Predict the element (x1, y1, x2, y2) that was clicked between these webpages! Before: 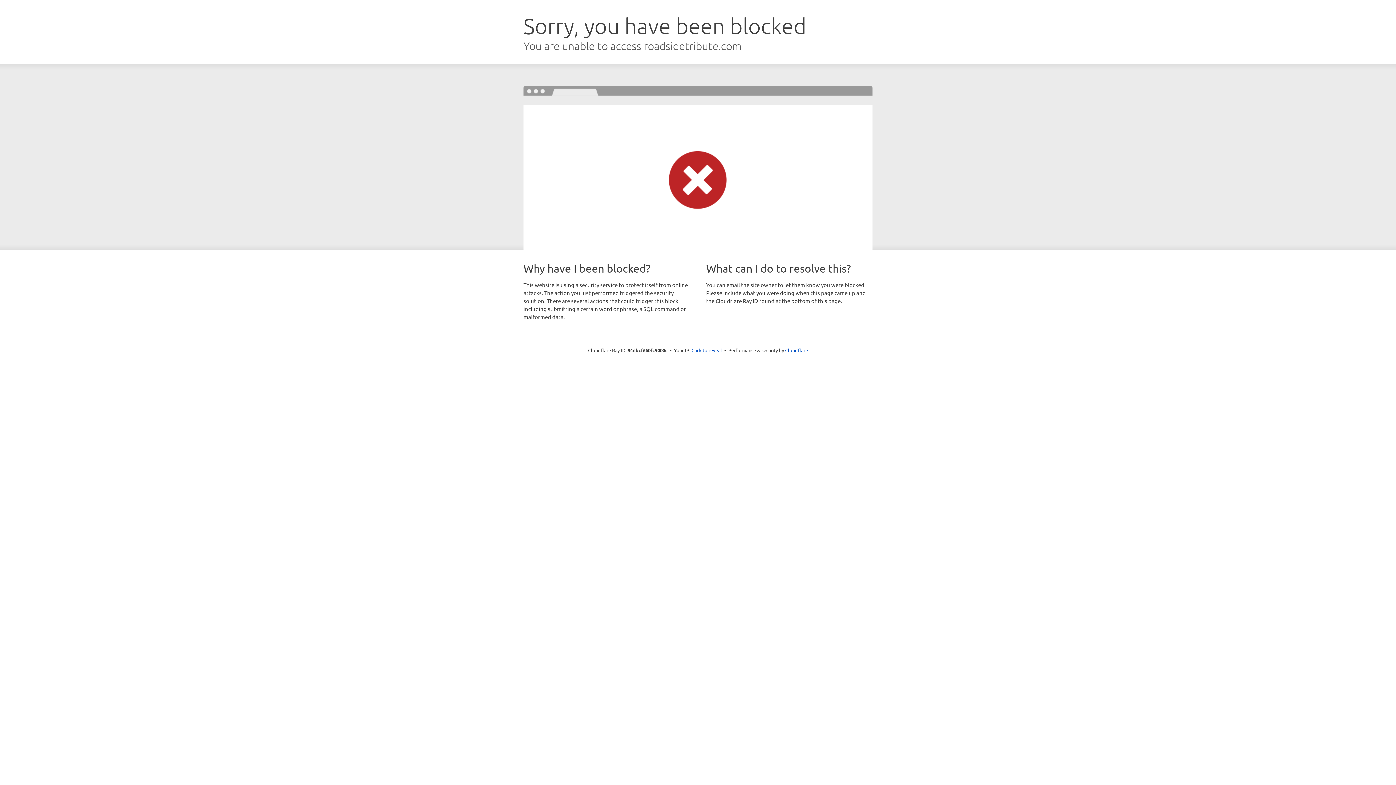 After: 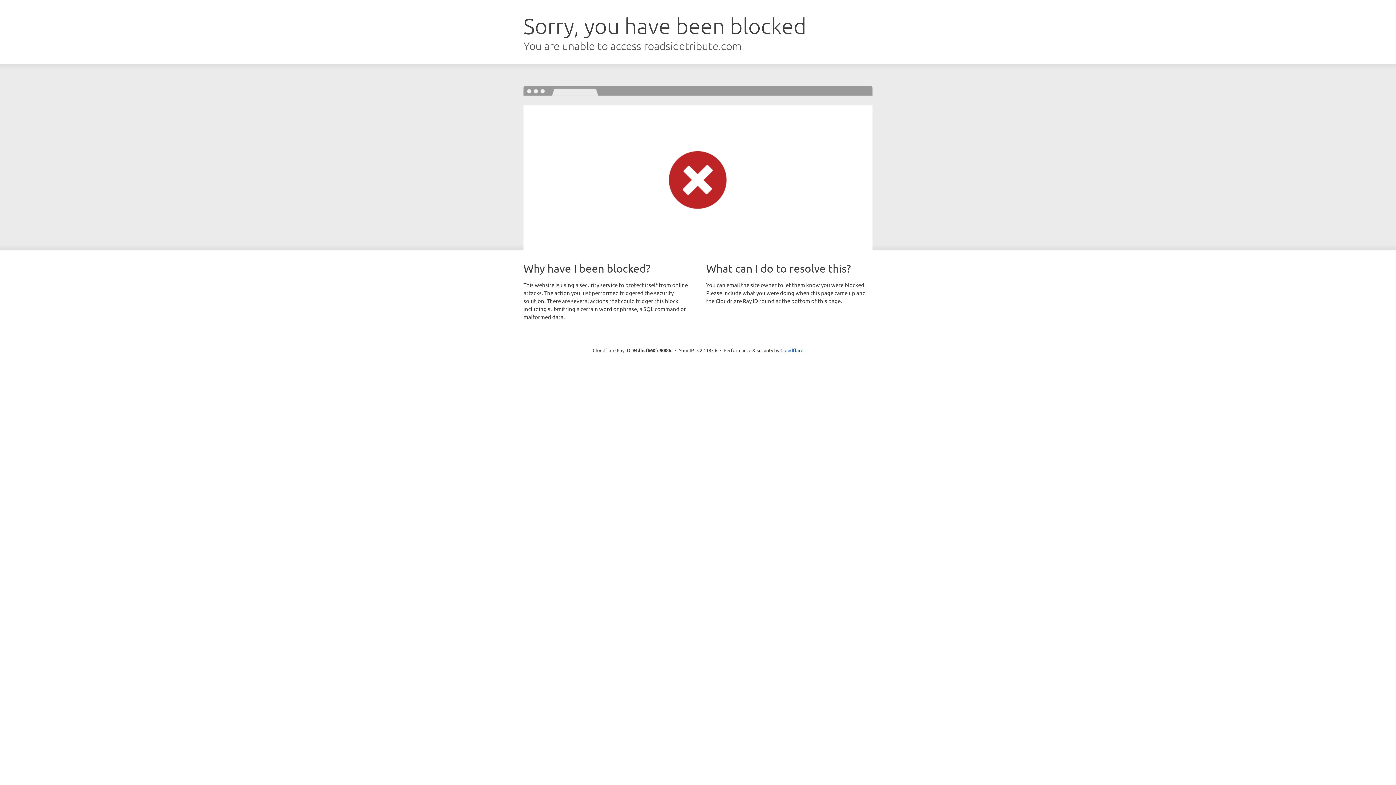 Action: bbox: (691, 346, 722, 353) label: Click to reveal